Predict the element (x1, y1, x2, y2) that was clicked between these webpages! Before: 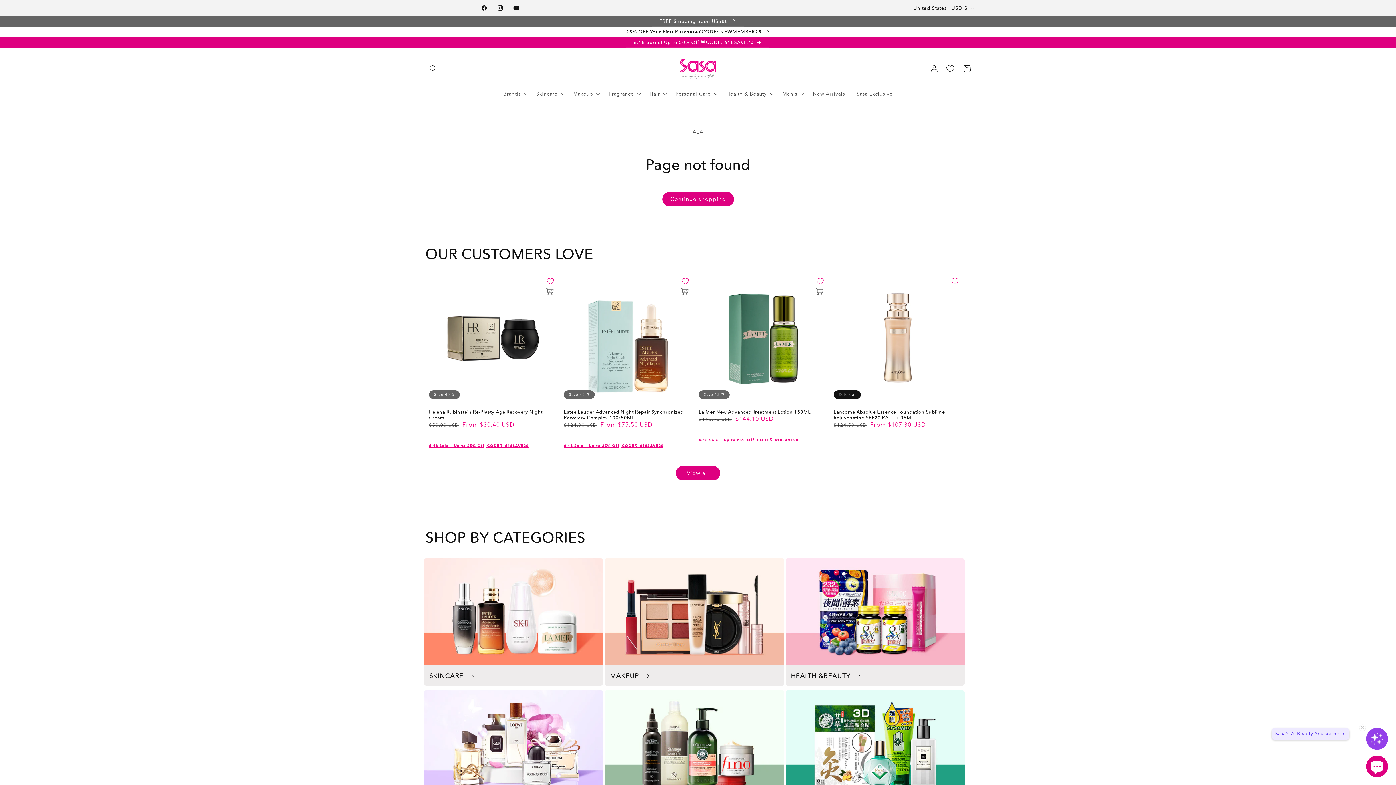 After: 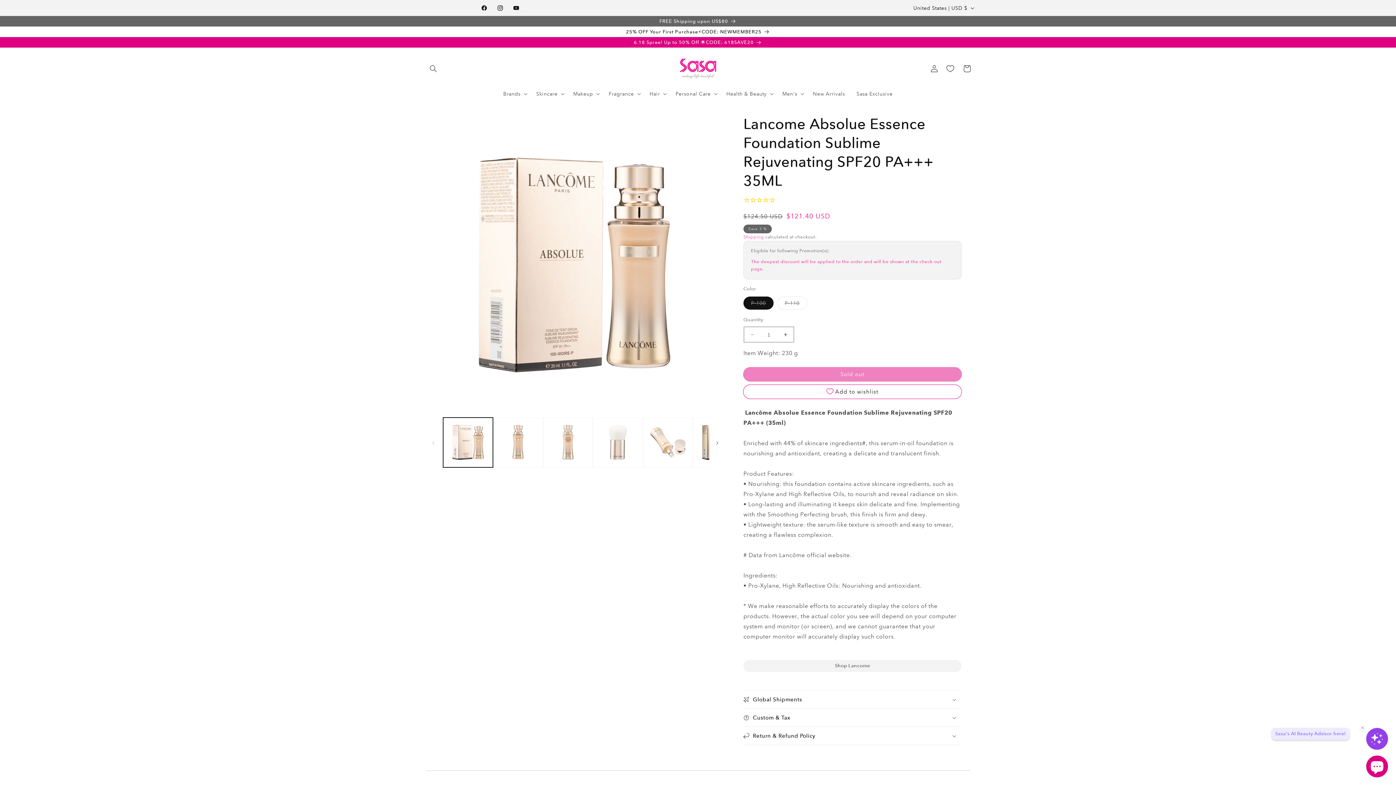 Action: bbox: (833, 409, 962, 420) label: Lancome Absolue Essence Foundation Sublime Rejuvenating SPF20 PA+++ 35ML